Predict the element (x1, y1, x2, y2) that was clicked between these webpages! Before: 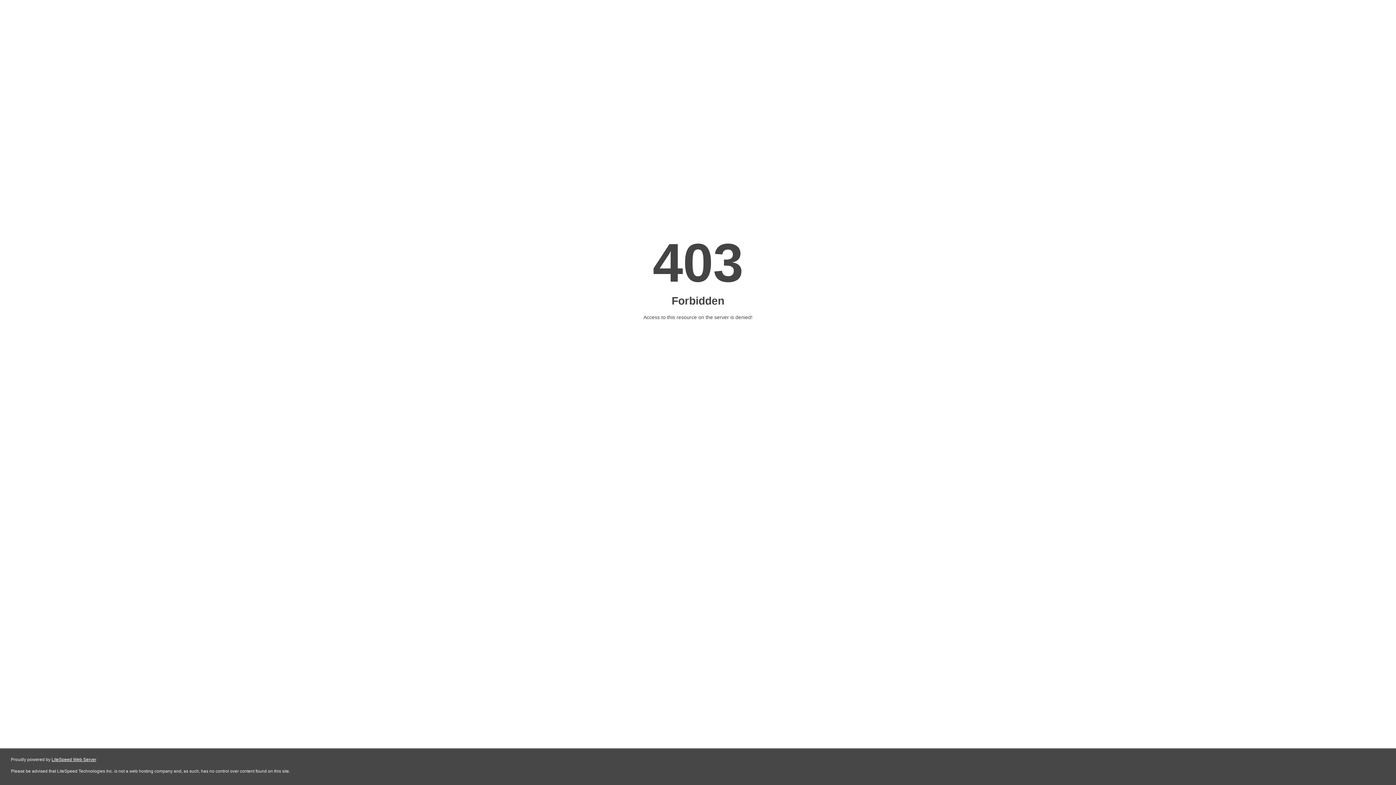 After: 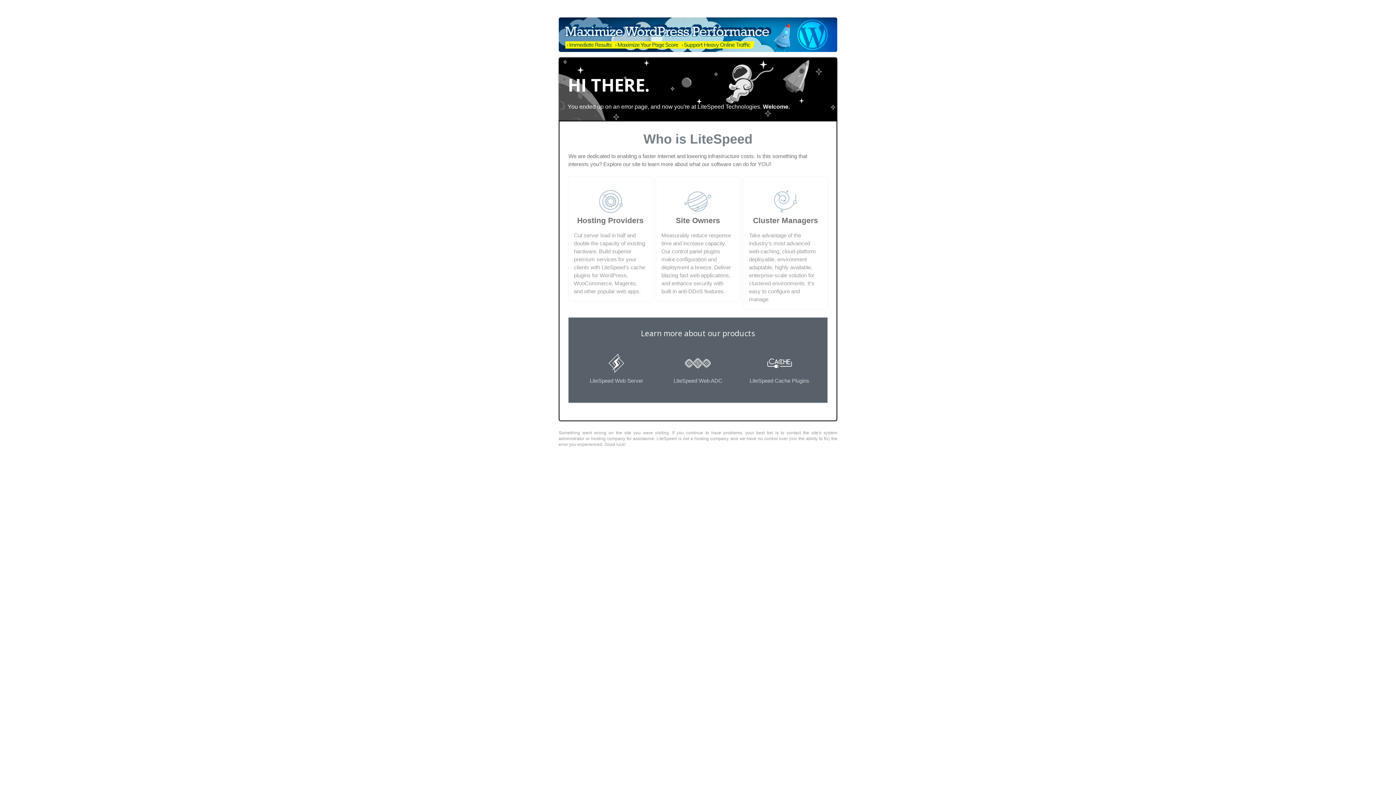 Action: label: LiteSpeed Web Server bbox: (51, 757, 96, 762)